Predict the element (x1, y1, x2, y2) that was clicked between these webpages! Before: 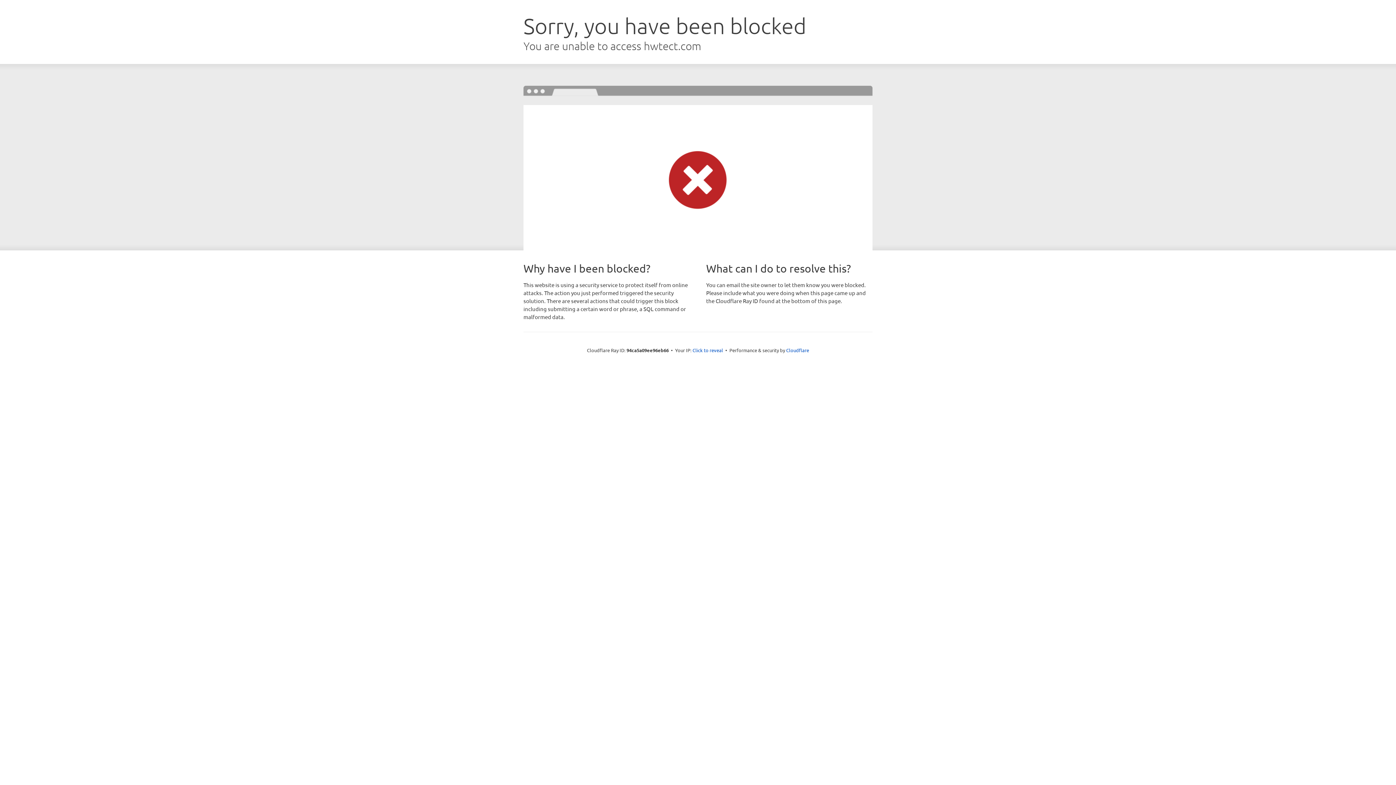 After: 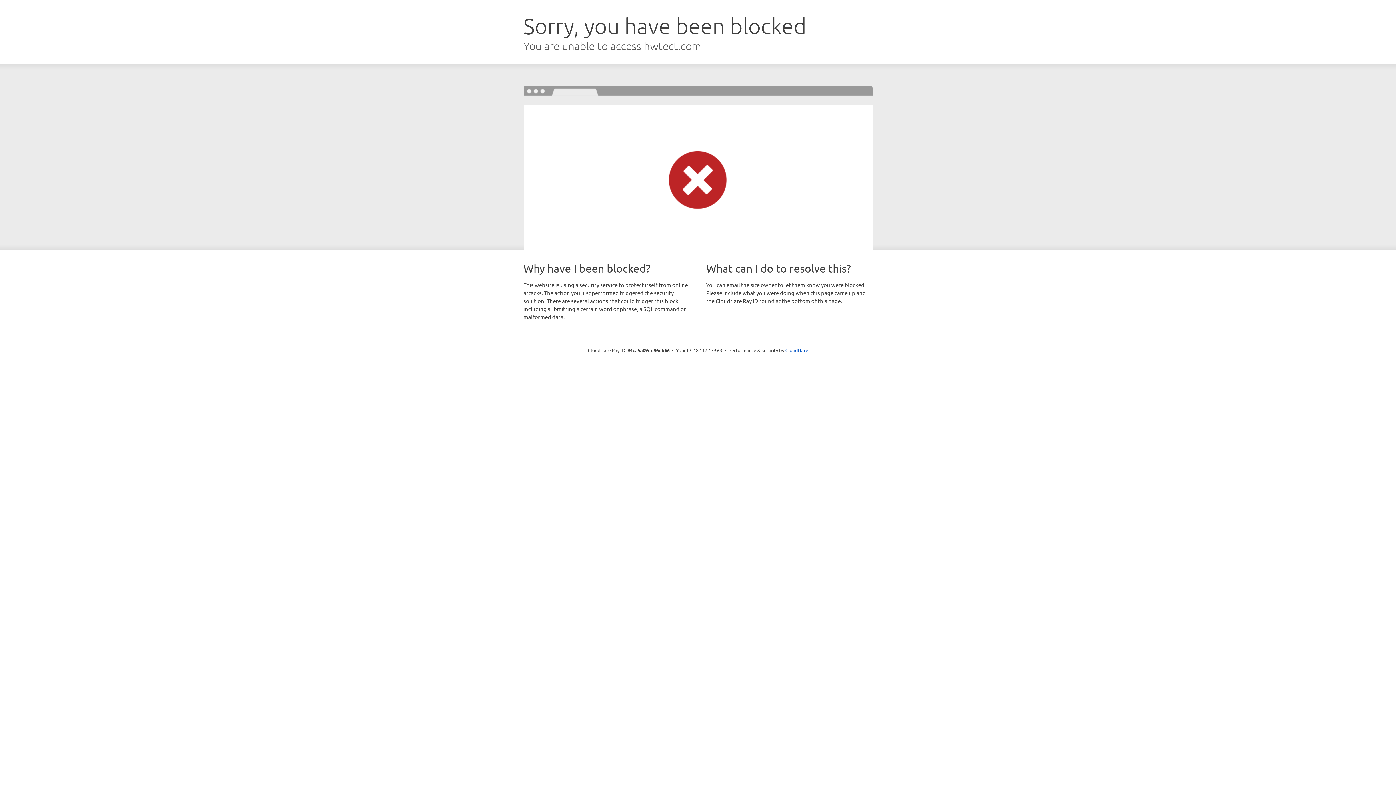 Action: label: Click to reveal bbox: (692, 346, 723, 353)